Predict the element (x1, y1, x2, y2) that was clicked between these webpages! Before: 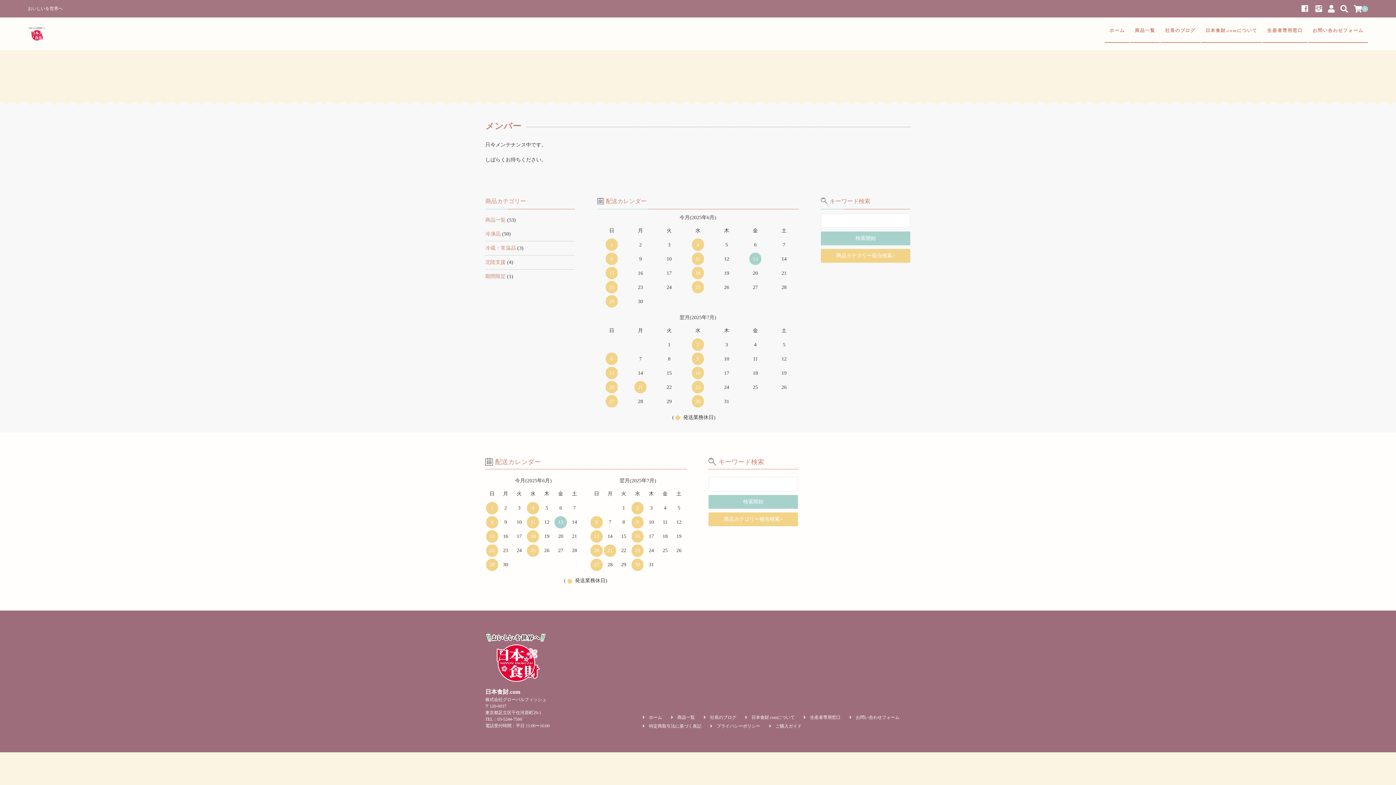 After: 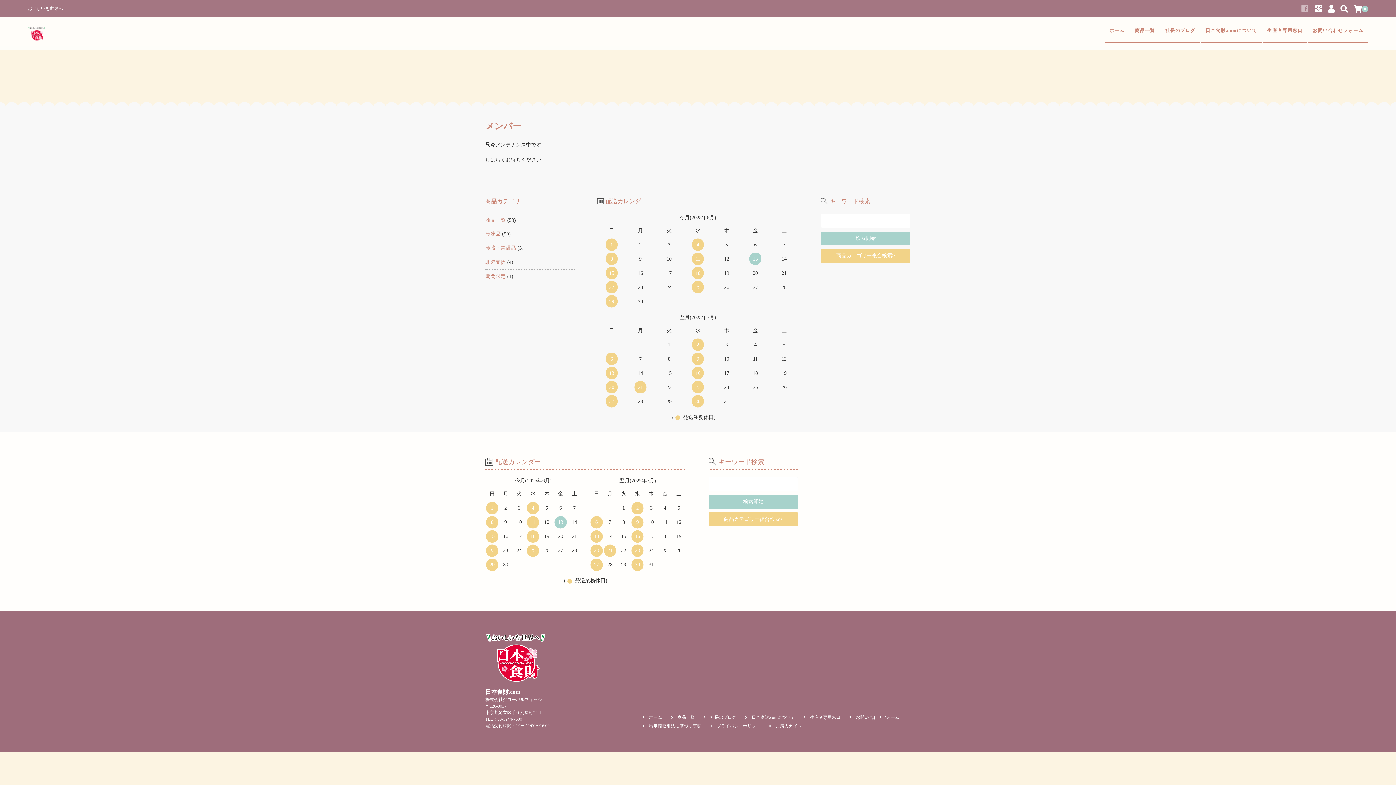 Action: bbox: (1301, 3, 1308, 13)